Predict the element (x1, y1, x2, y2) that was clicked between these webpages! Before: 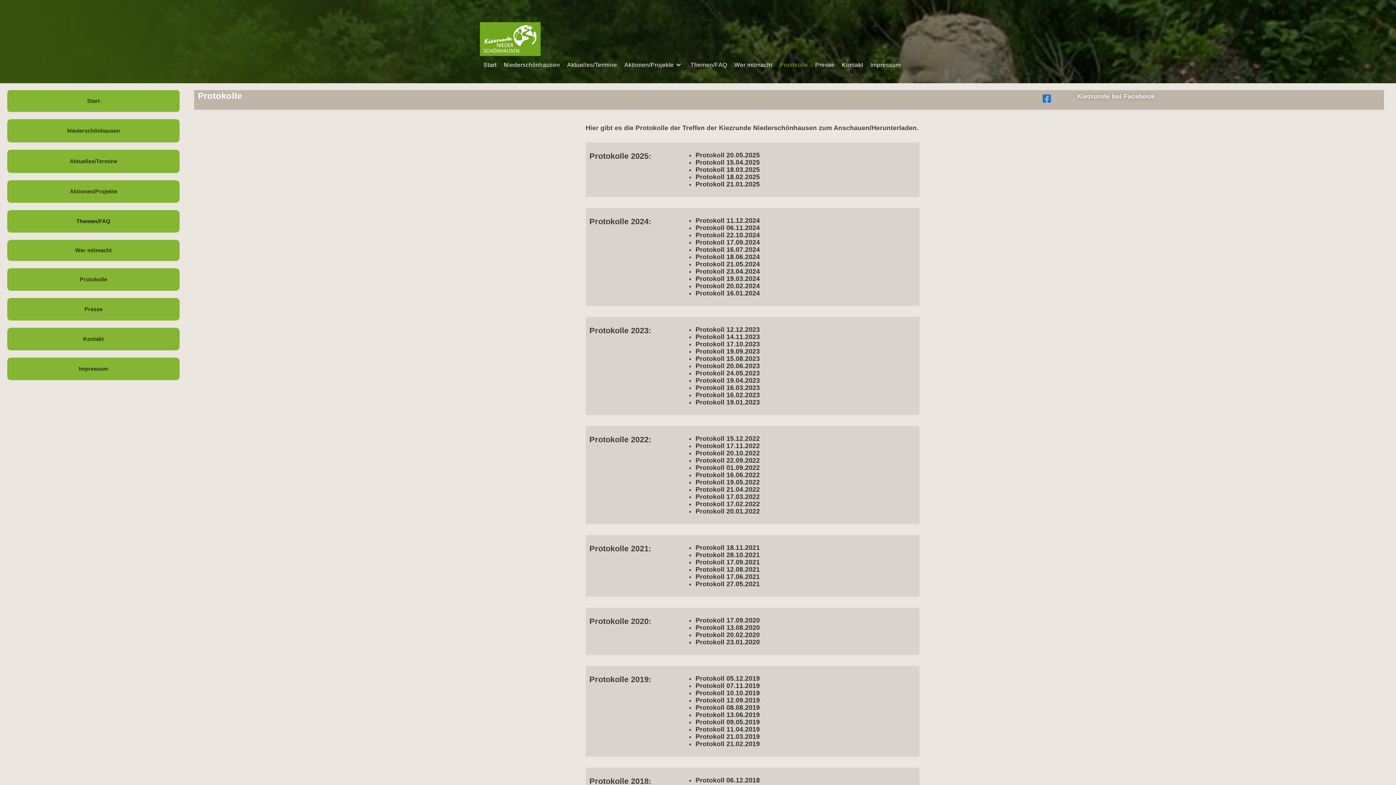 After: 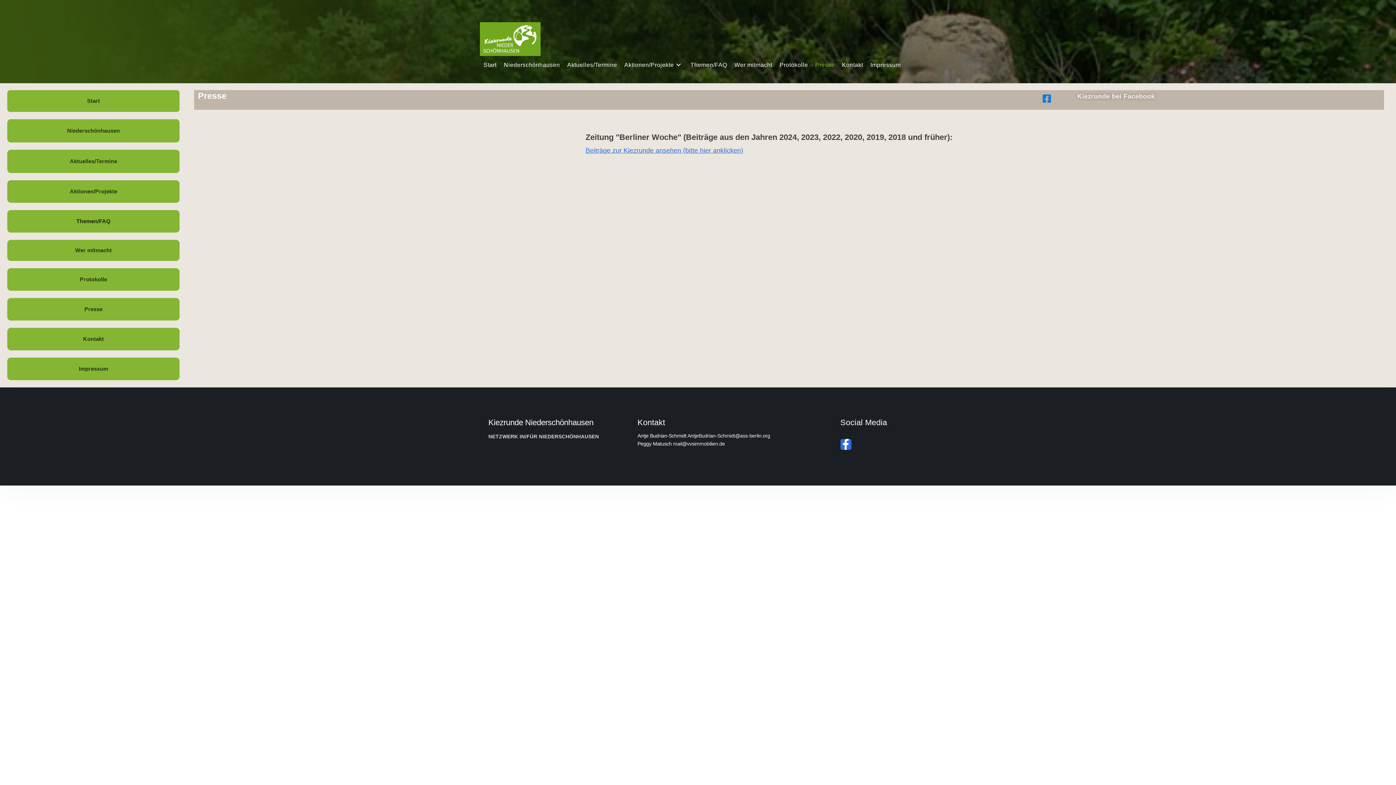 Action: label: Presse bbox: (811, 56, 838, 73)